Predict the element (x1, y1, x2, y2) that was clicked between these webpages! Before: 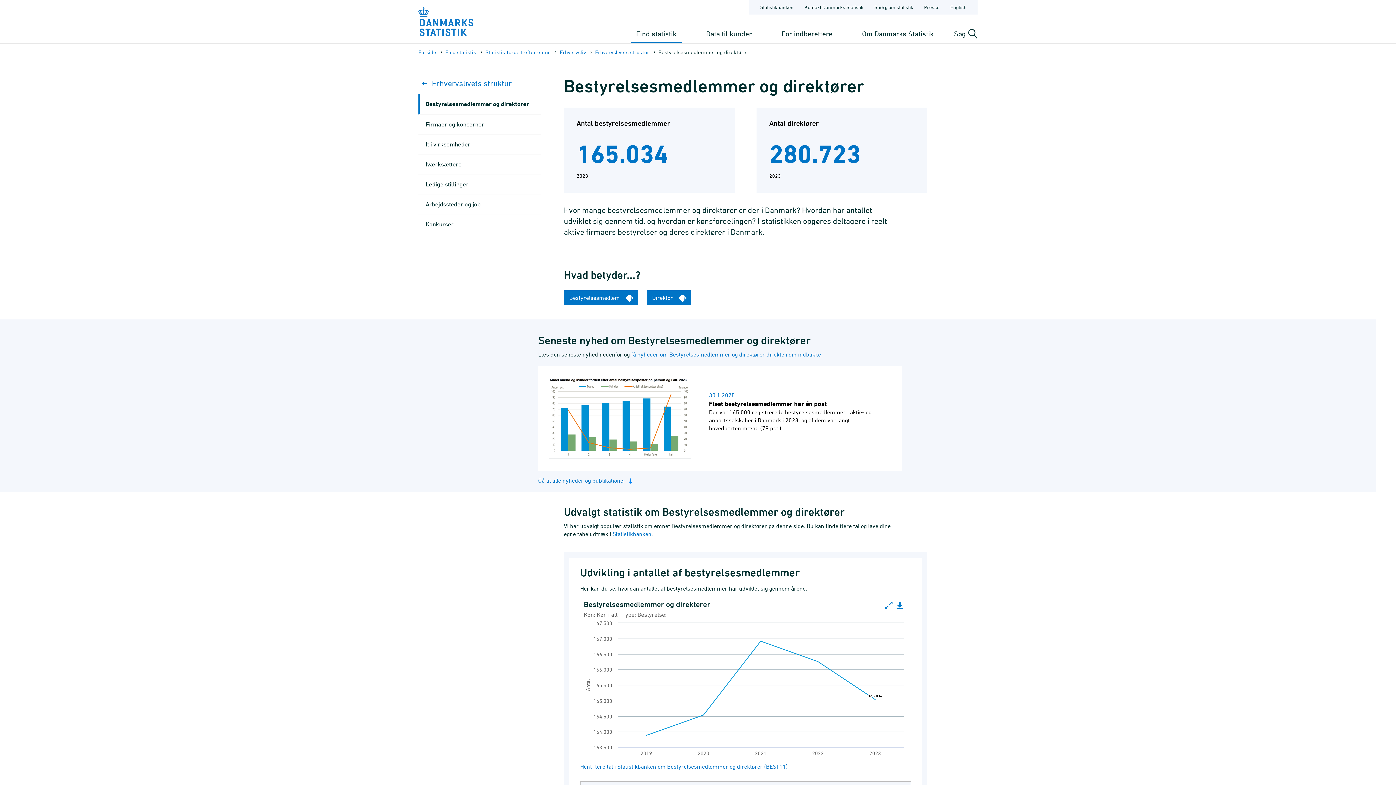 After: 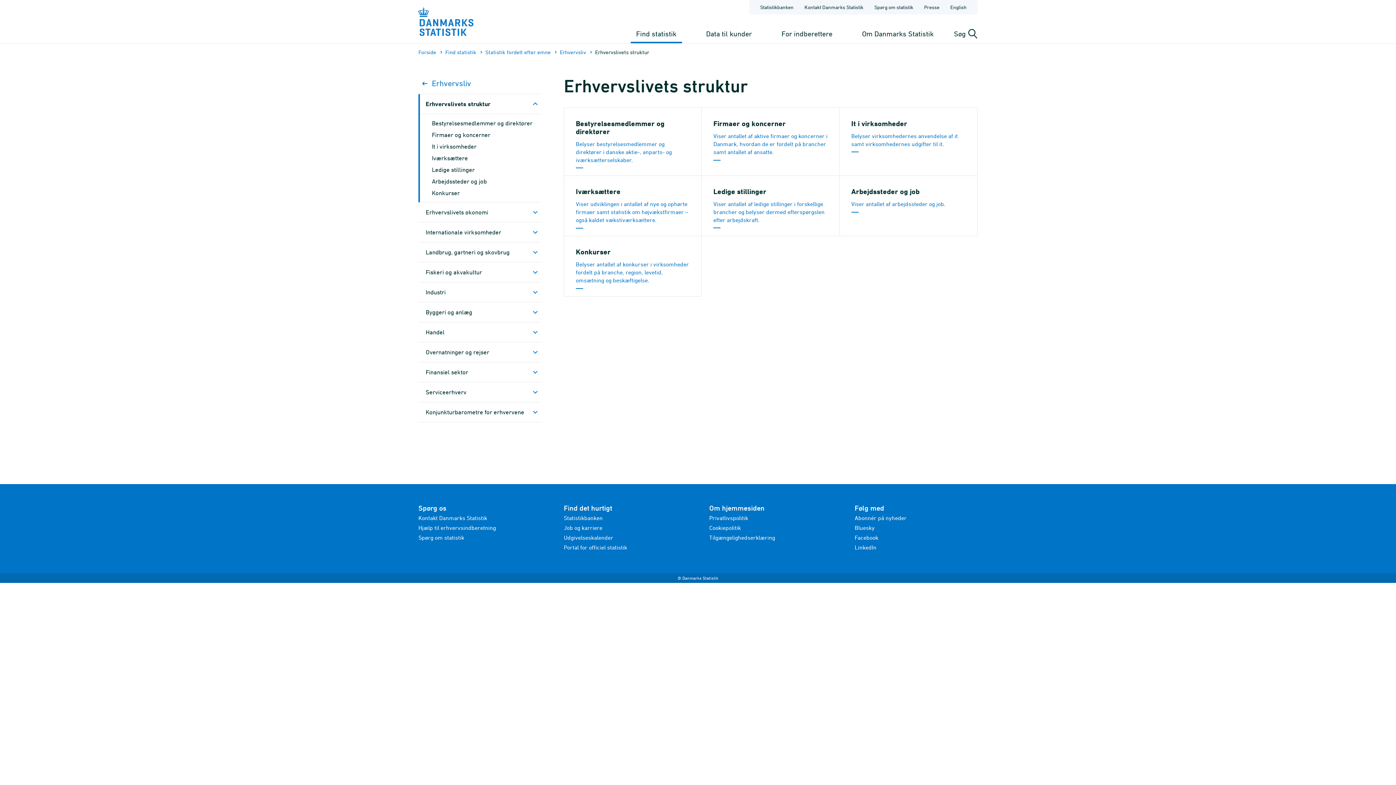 Action: label: Erhvervslivets struktur bbox: (595, 48, 649, 56)